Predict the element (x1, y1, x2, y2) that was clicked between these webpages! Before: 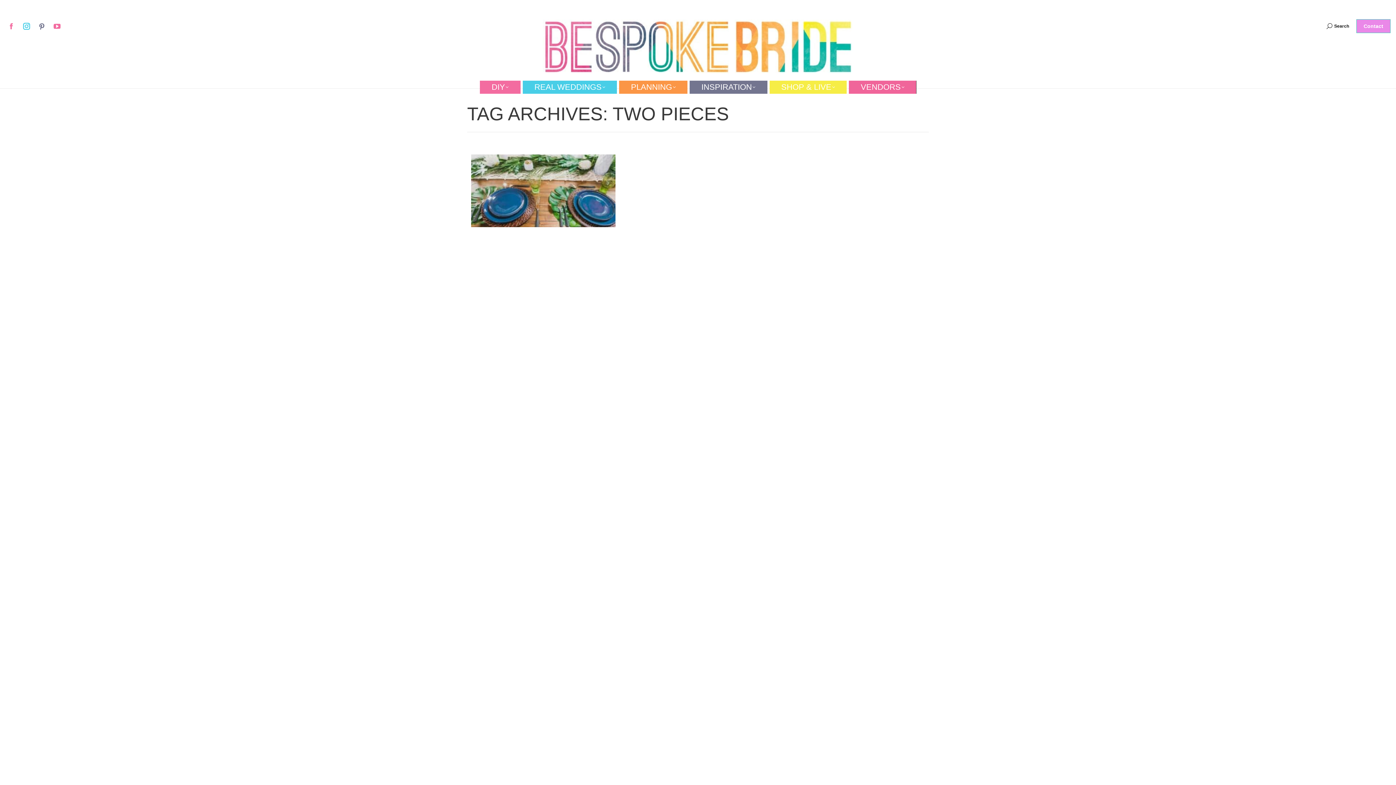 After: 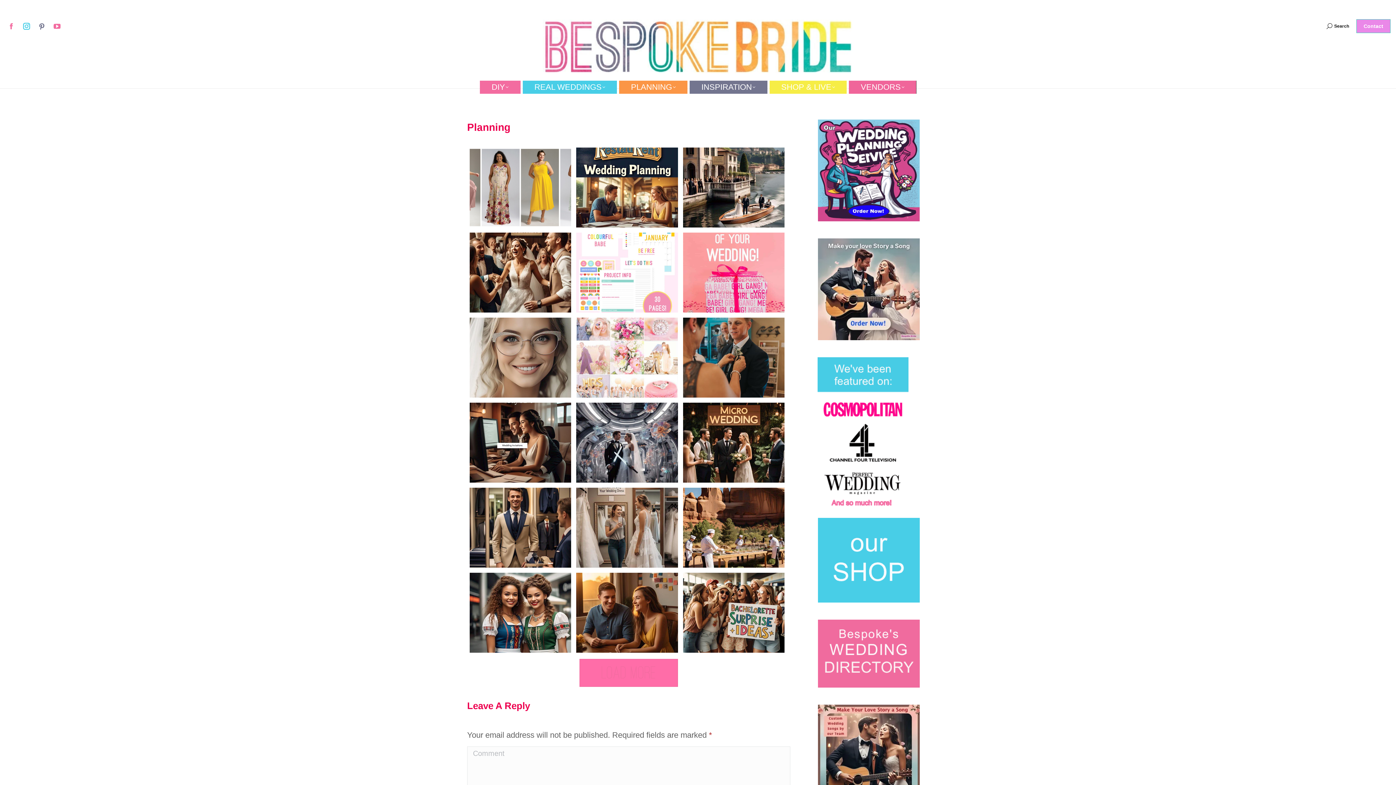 Action: bbox: (619, 80, 687, 93) label: PLANNING